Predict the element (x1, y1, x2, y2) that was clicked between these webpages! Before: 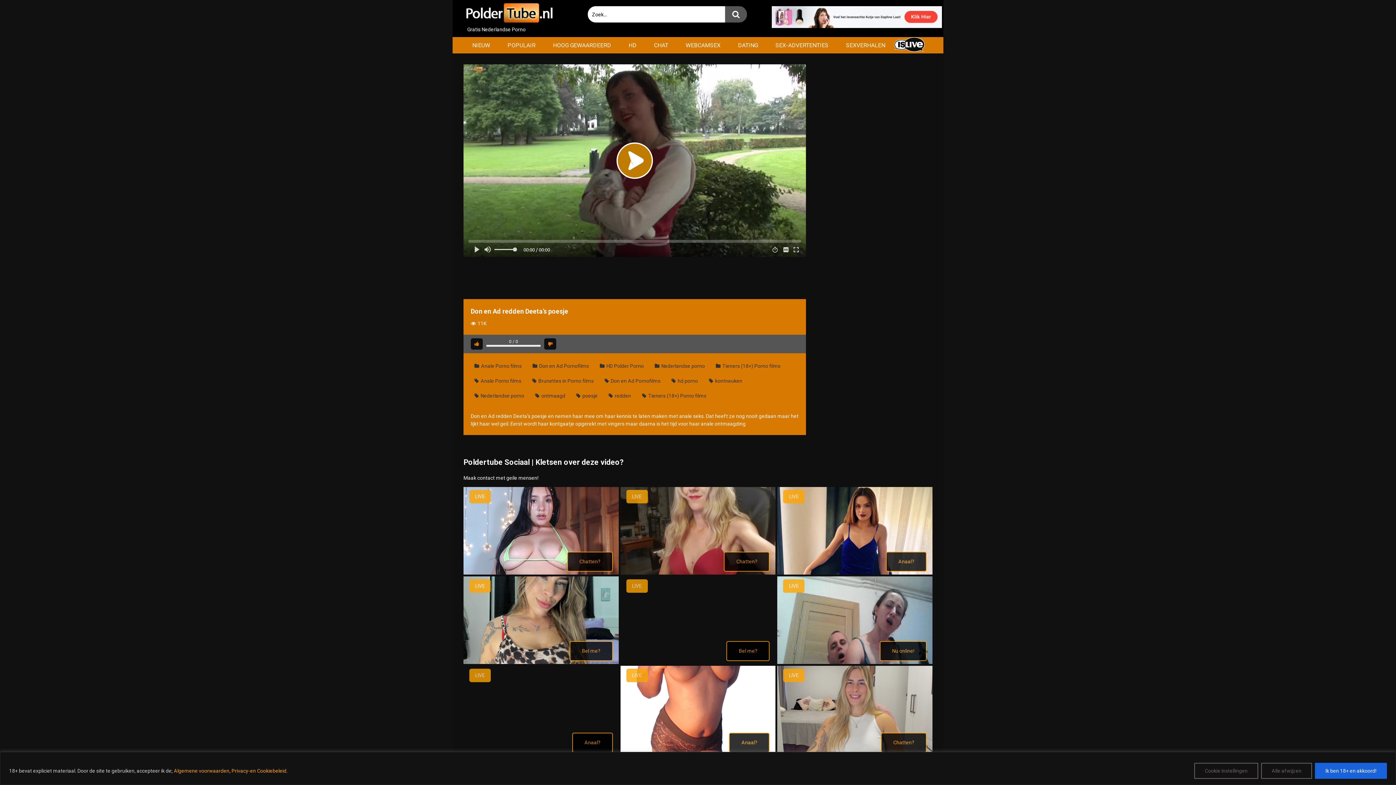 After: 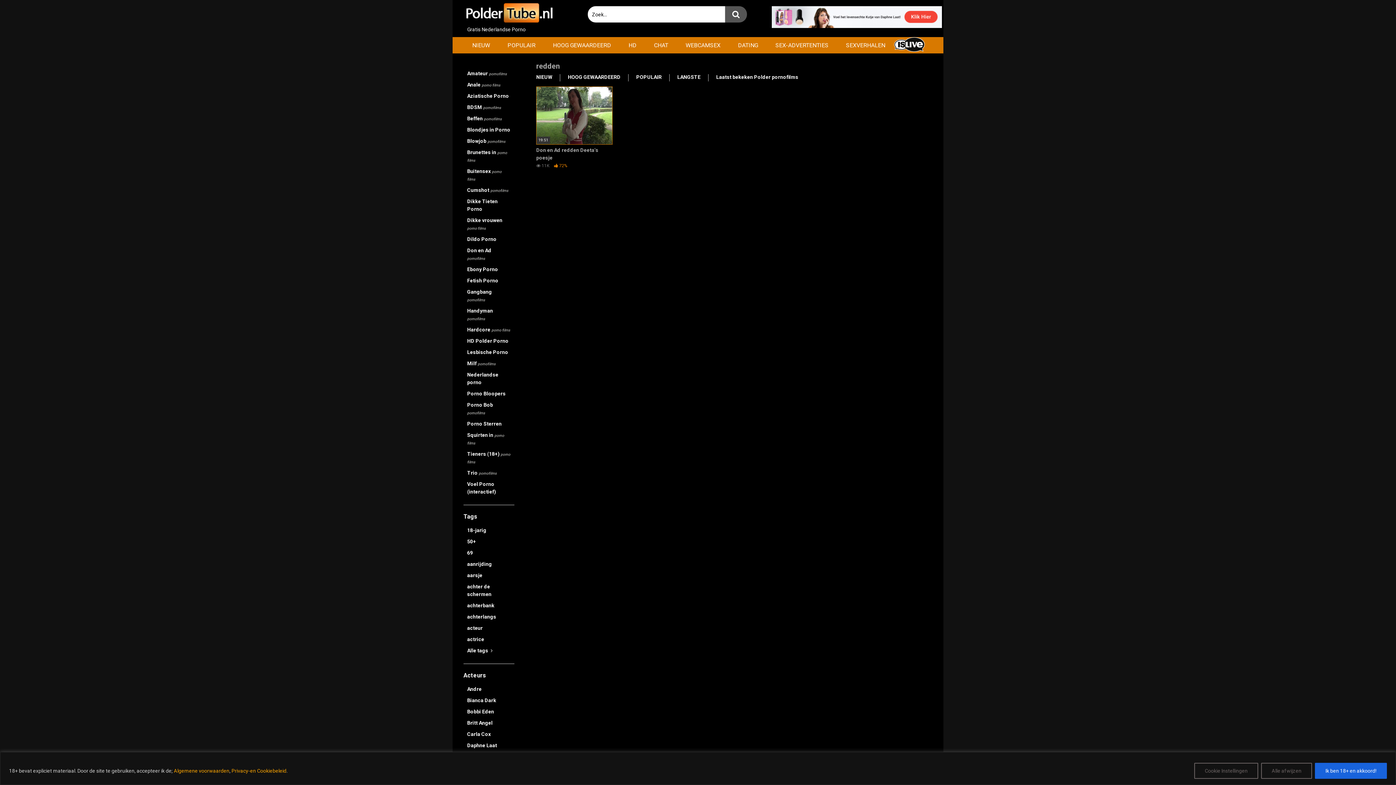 Action: bbox: (605, 390, 634, 401) label:  redden